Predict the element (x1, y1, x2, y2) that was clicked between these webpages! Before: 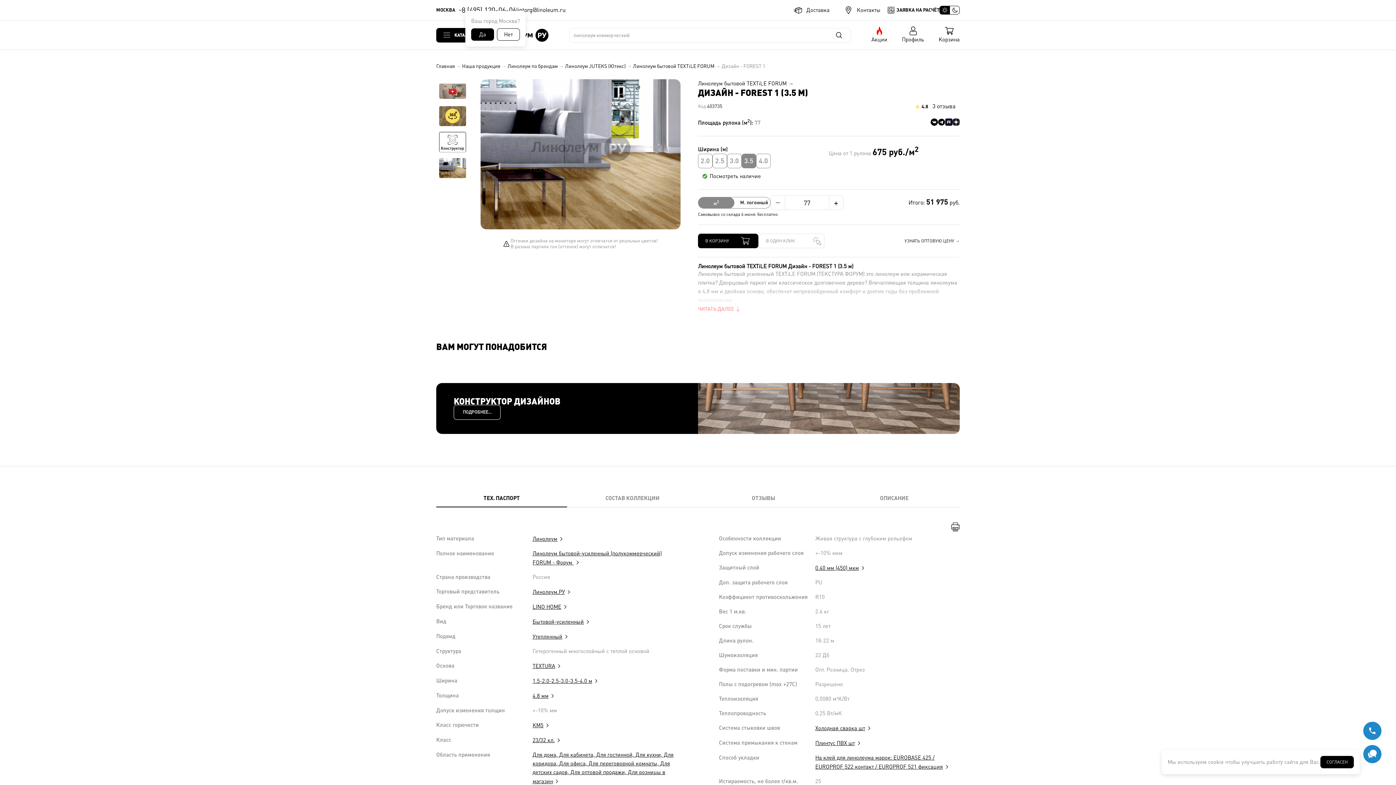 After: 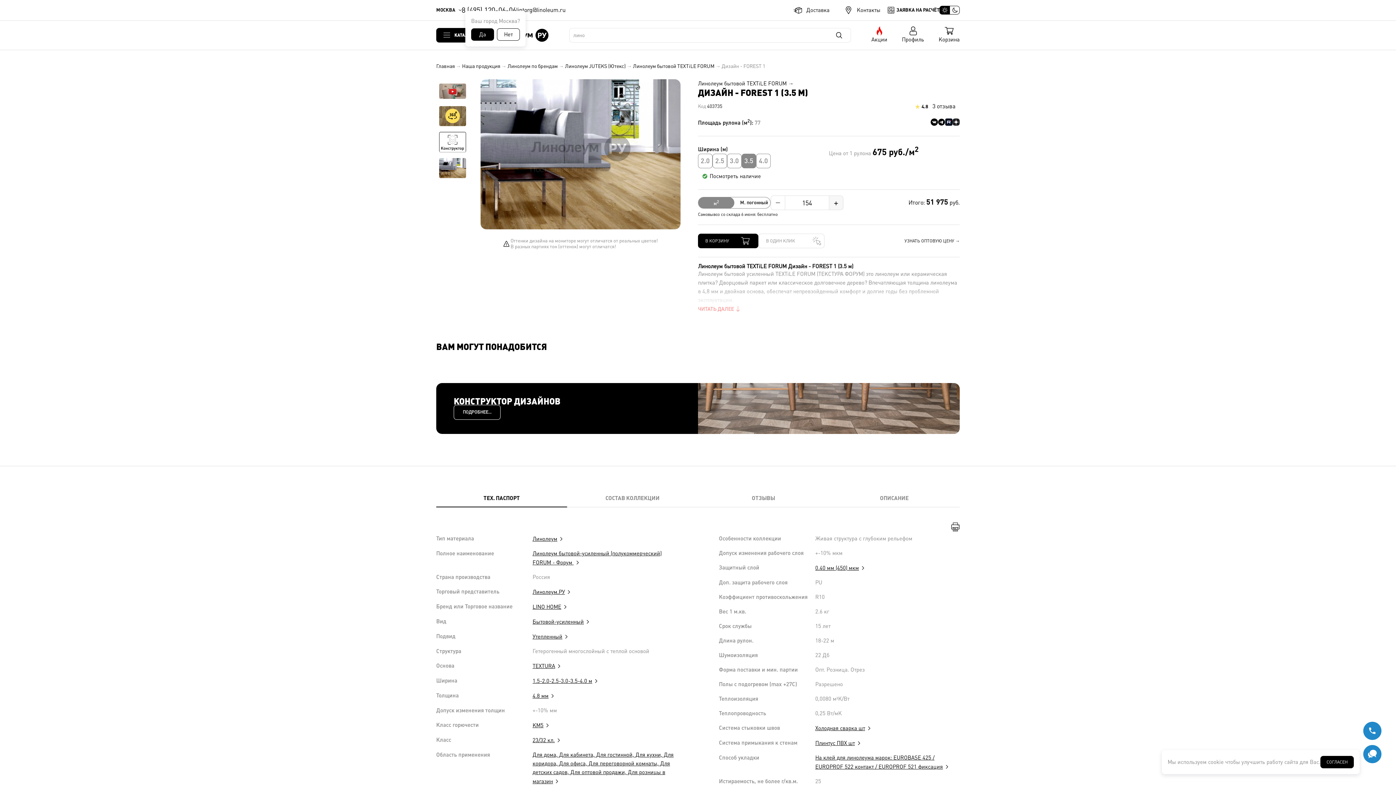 Action: label: + bbox: (829, 195, 843, 210)